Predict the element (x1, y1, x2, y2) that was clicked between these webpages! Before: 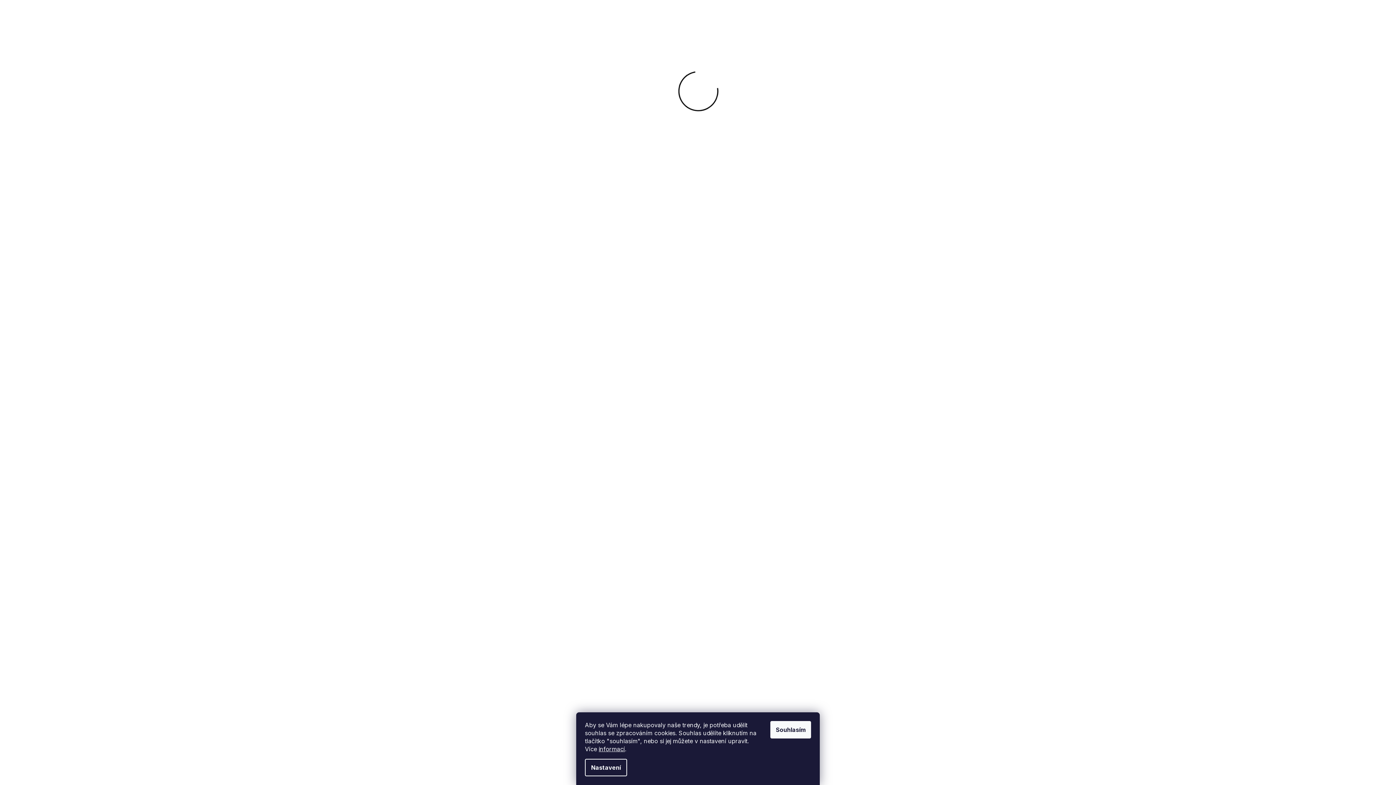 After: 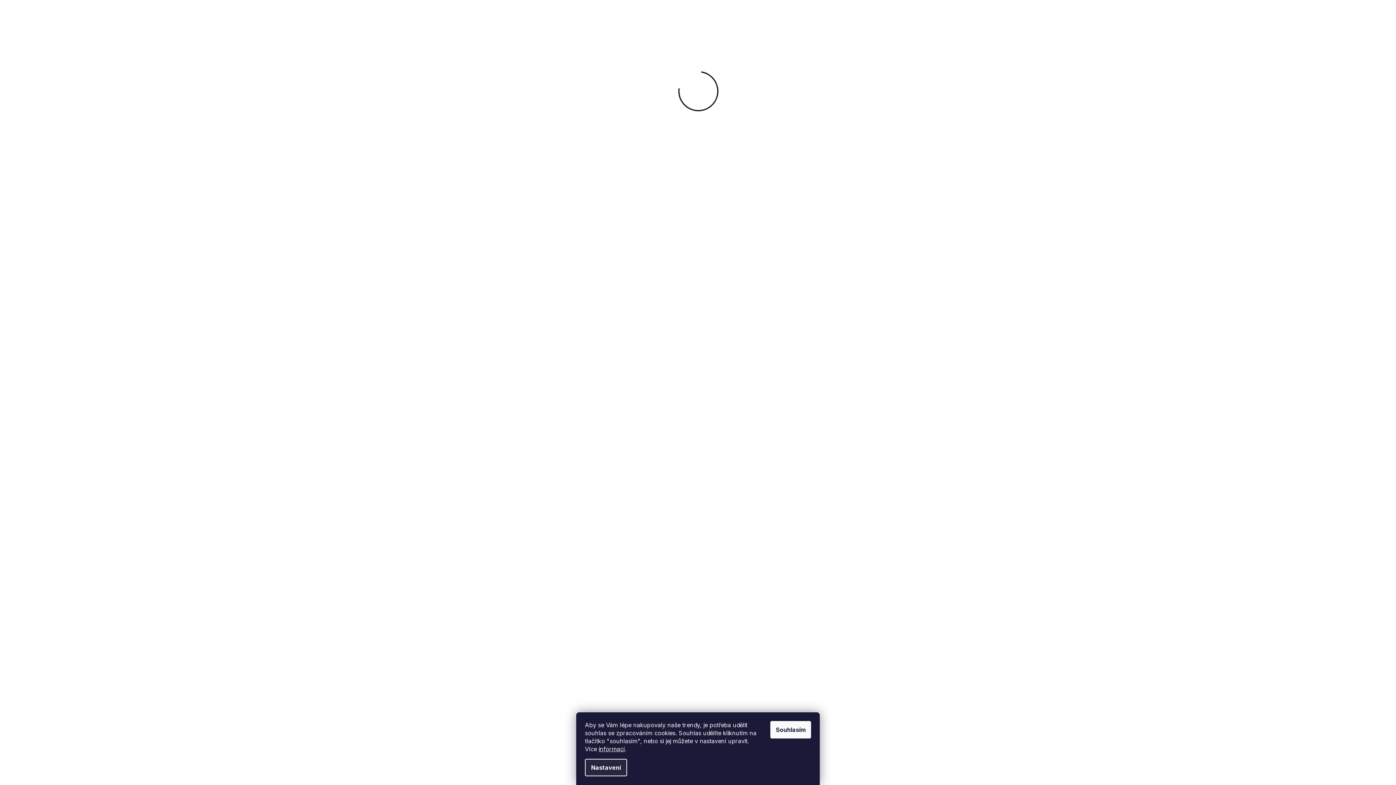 Action: bbox: (585, 759, 627, 776) label: Nastavení